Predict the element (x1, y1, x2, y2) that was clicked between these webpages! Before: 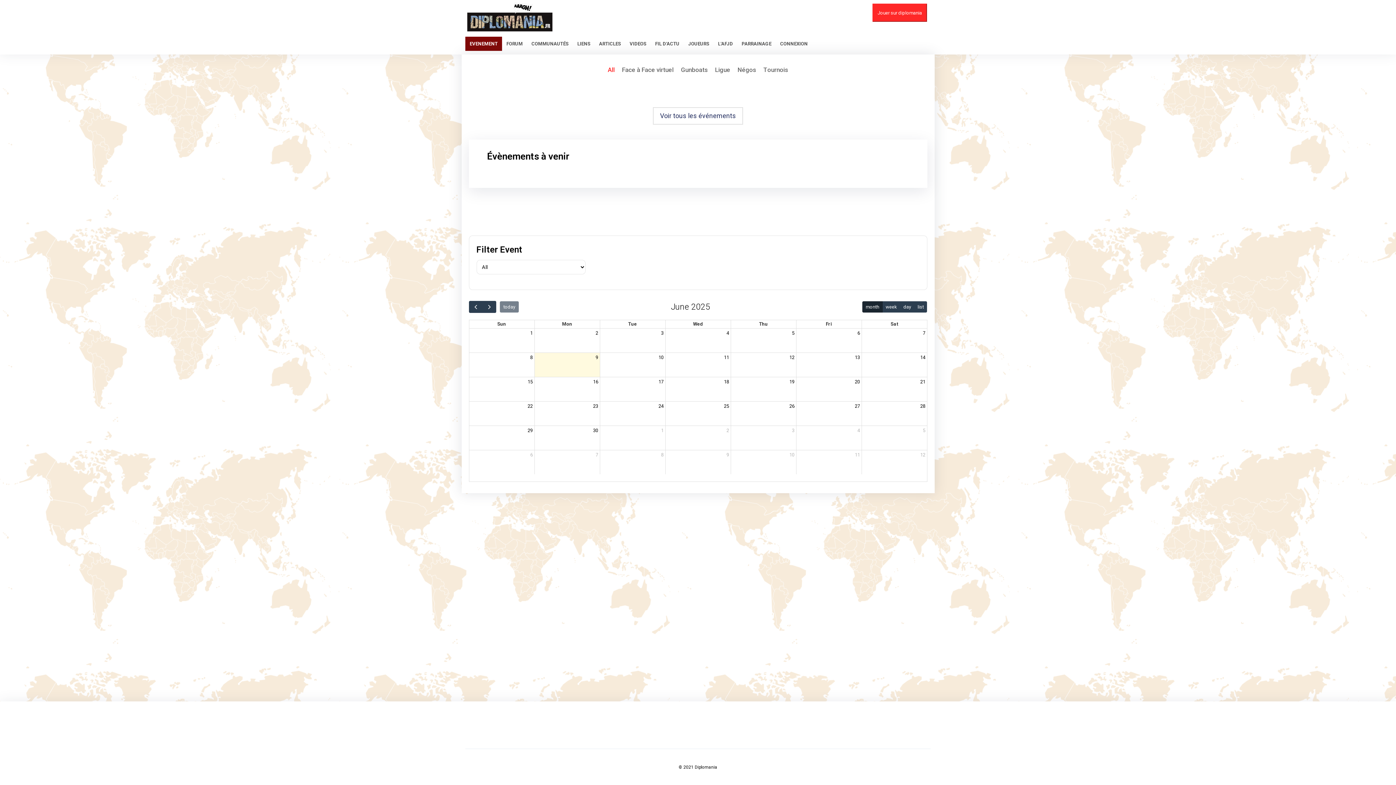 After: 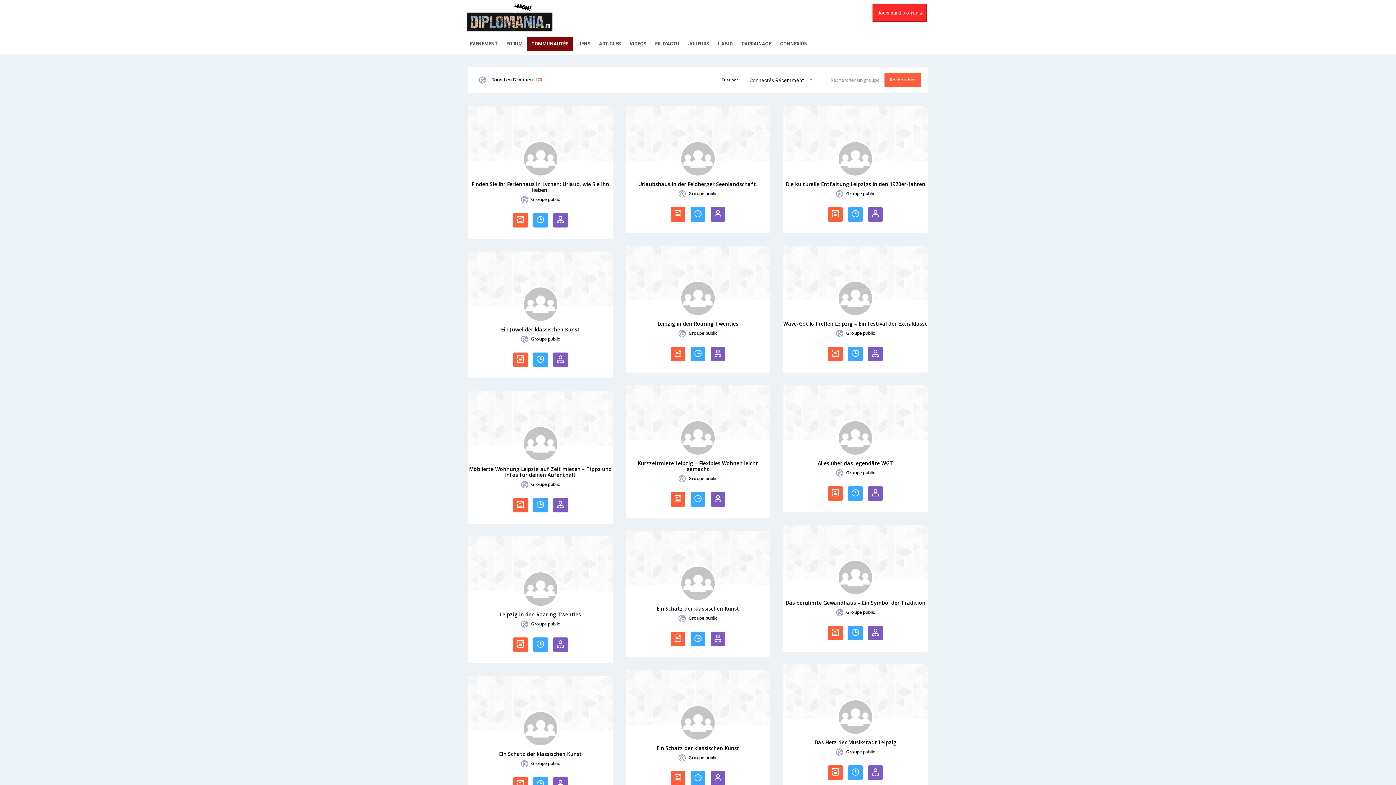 Action: bbox: (527, 32, 573, 54) label: COMMUNAUTÉS